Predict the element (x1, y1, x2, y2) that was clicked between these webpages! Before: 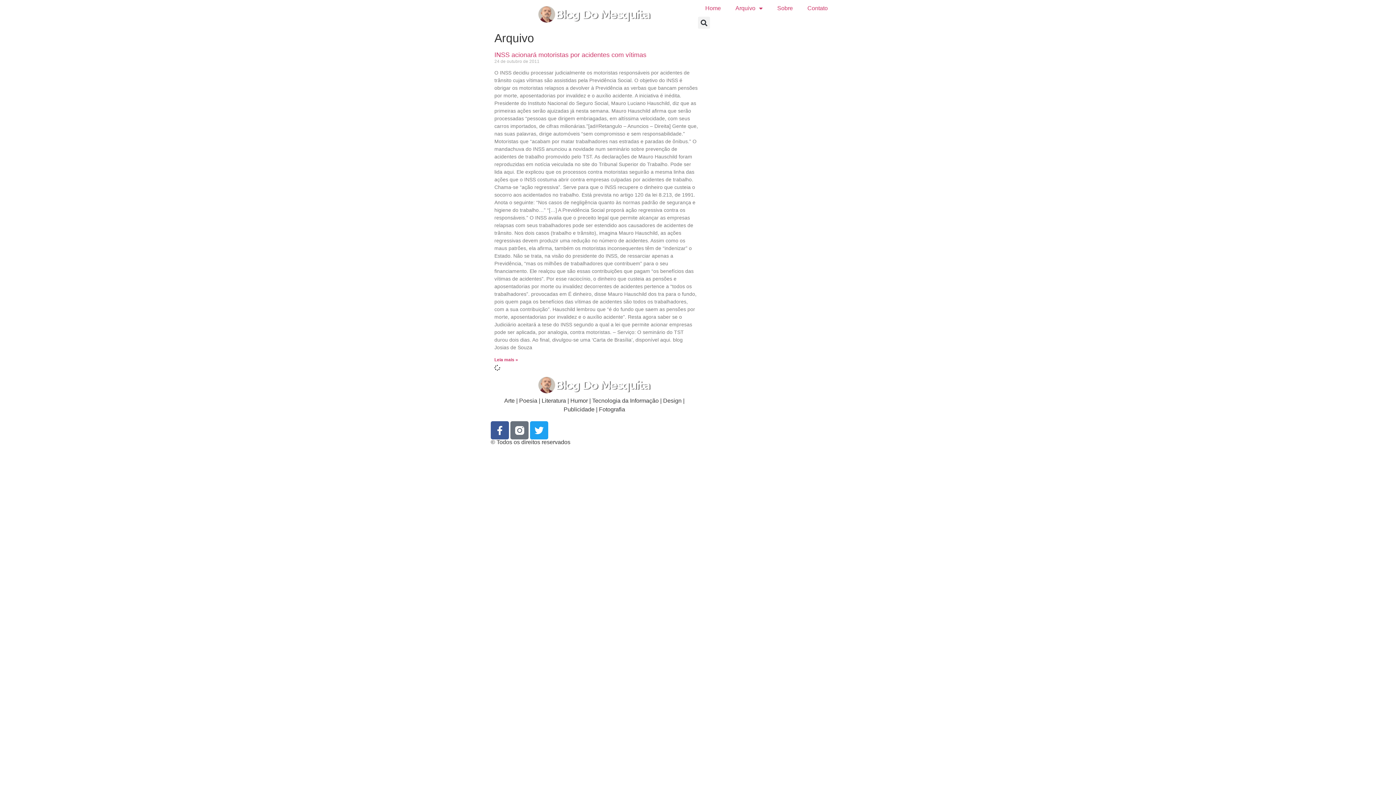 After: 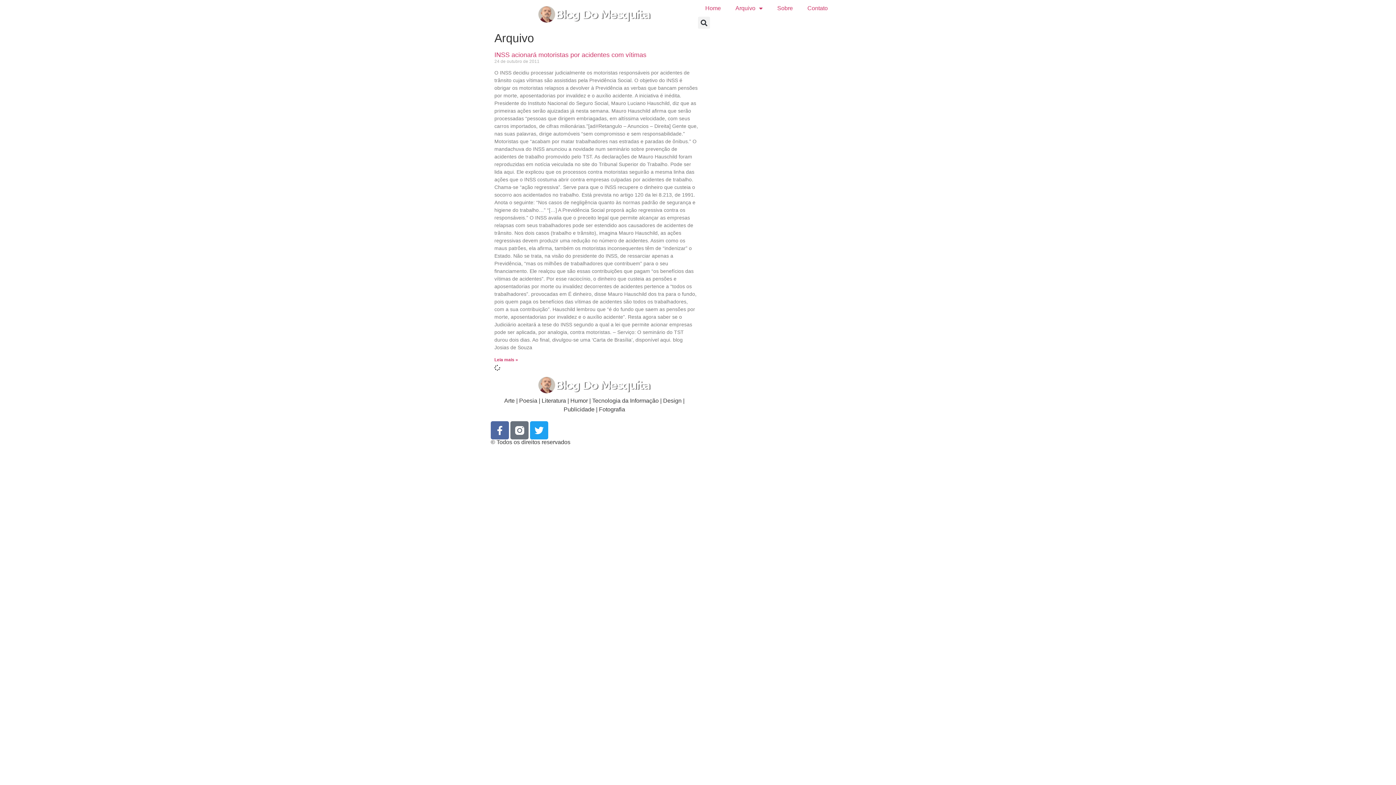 Action: label: Facebook-f bbox: (490, 421, 509, 439)